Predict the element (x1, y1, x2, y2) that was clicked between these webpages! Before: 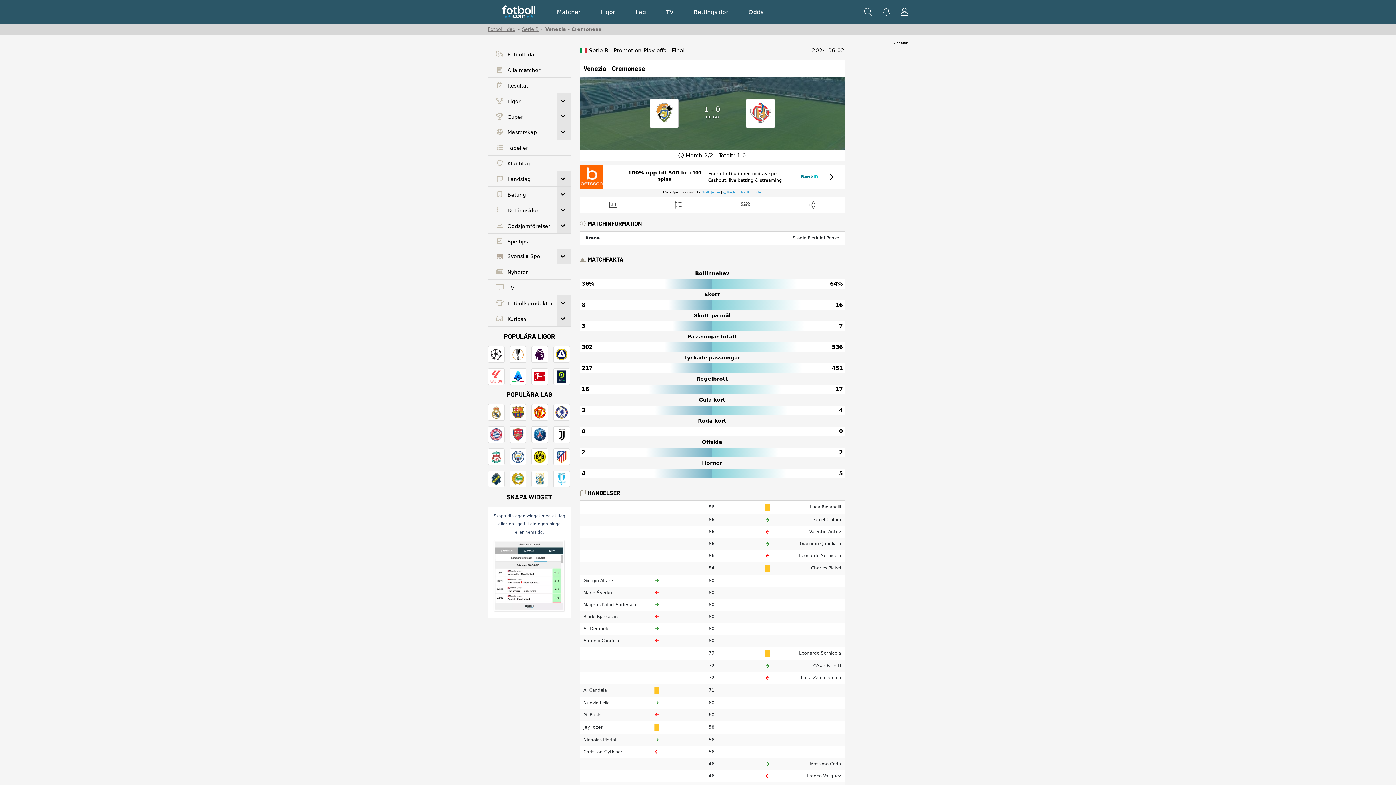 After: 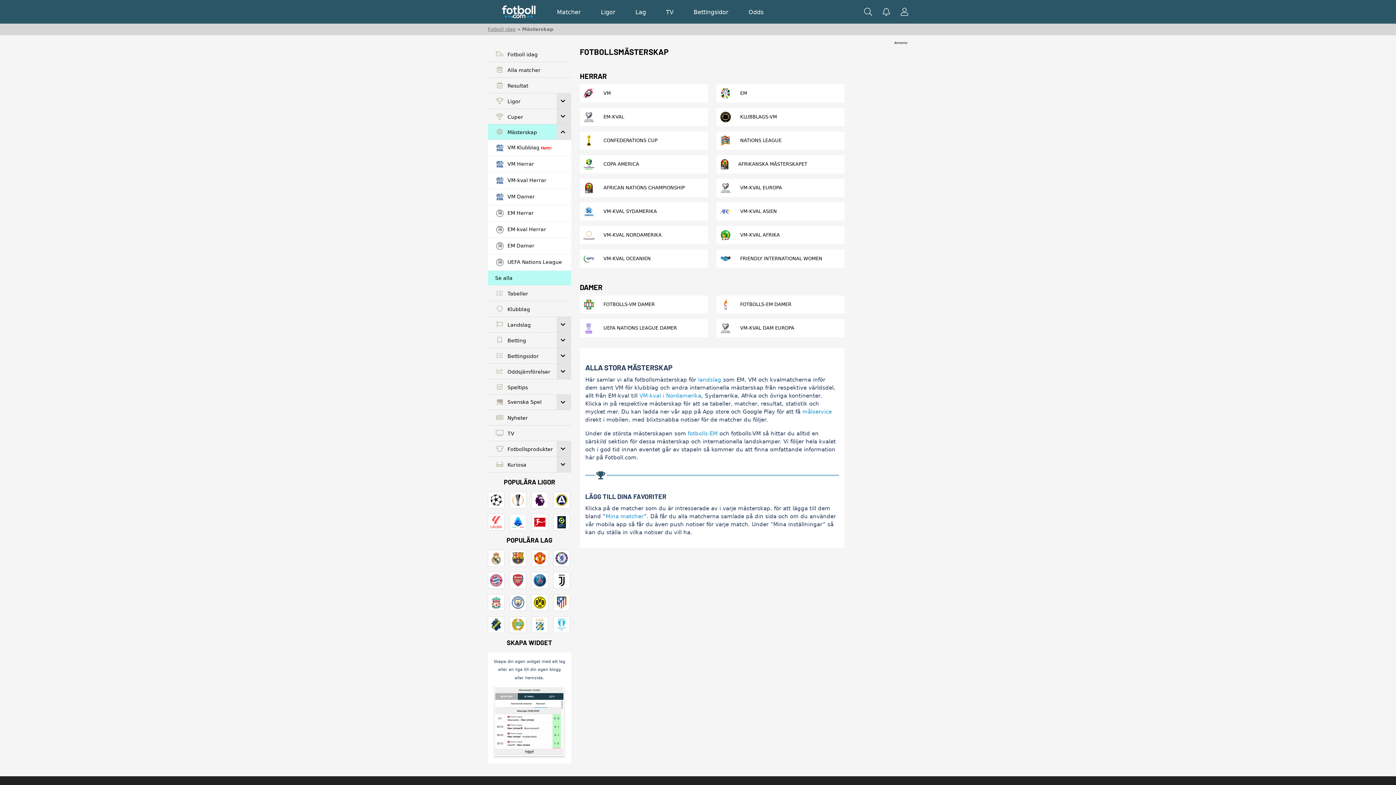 Action: label:  Mästerskap bbox: (488, 124, 571, 140)